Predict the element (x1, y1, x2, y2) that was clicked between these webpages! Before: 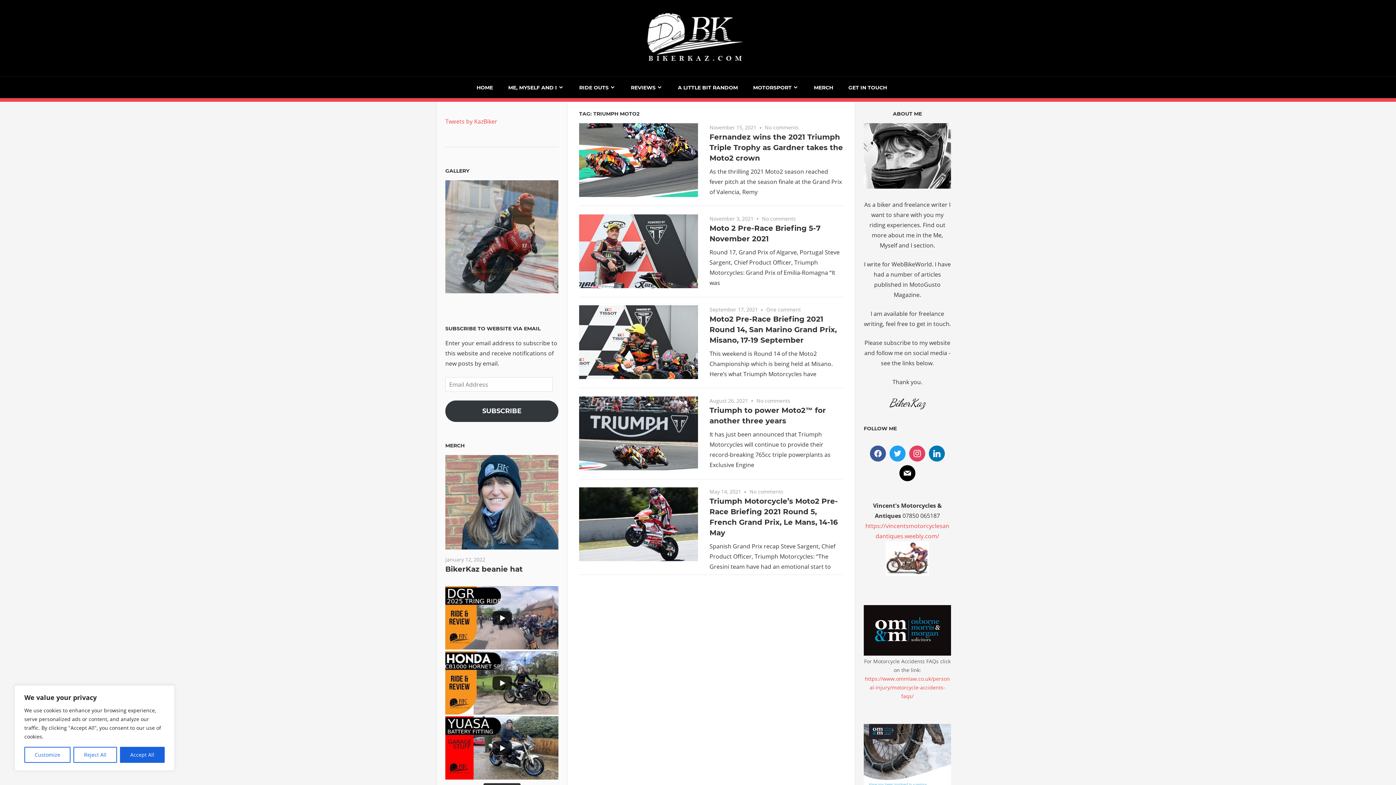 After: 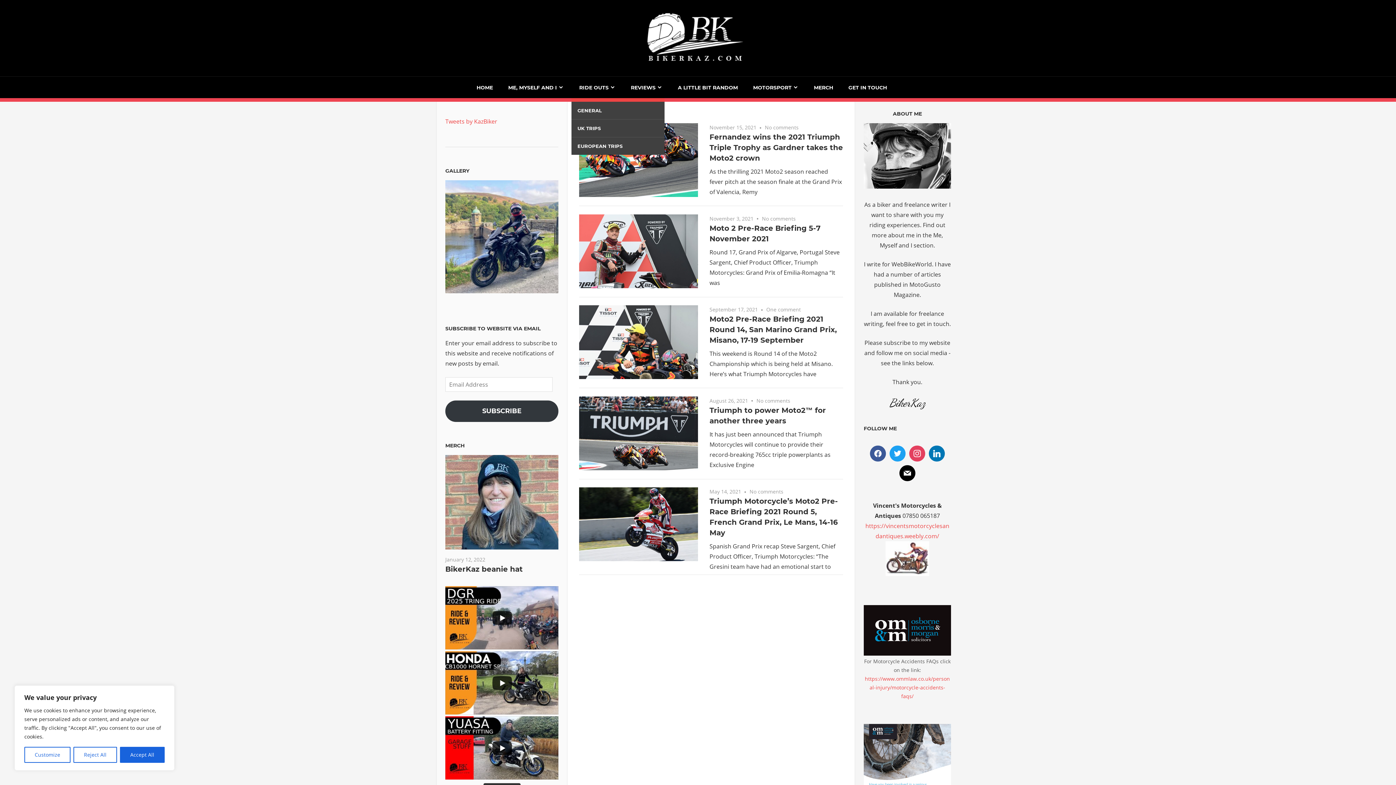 Action: bbox: (571, 76, 623, 98) label: RIDE OUTS